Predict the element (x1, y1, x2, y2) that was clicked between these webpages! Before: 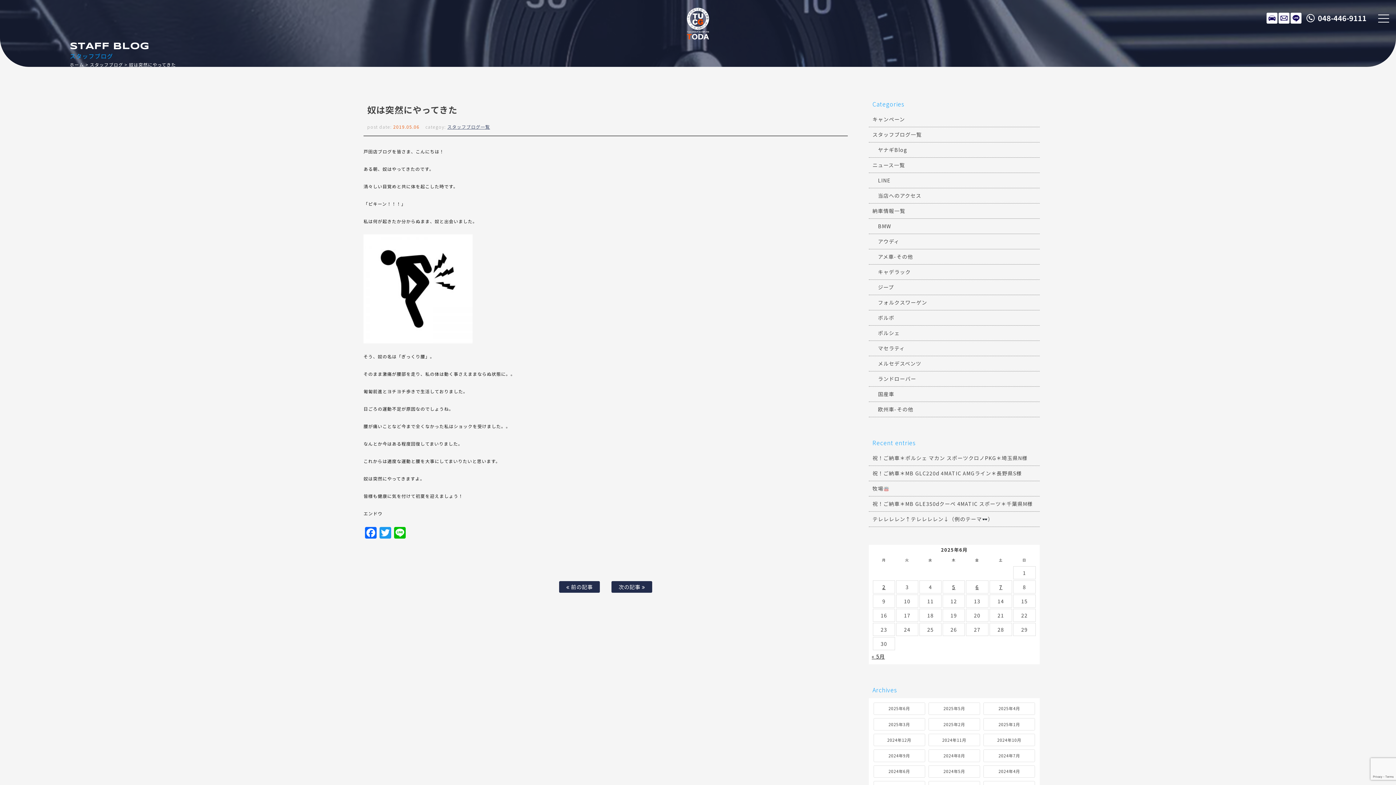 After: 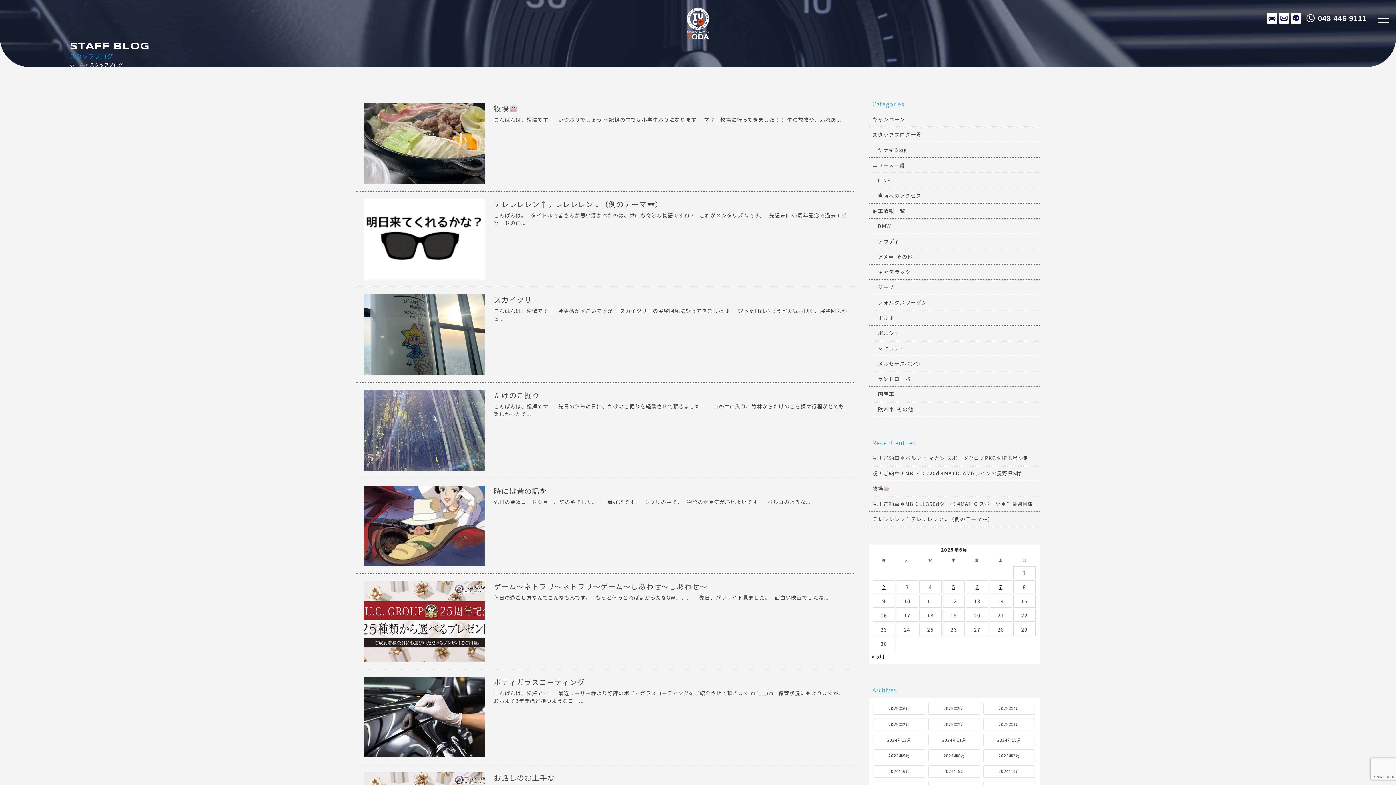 Action: bbox: (447, 123, 490, 130) label: スタッフブログ一覧